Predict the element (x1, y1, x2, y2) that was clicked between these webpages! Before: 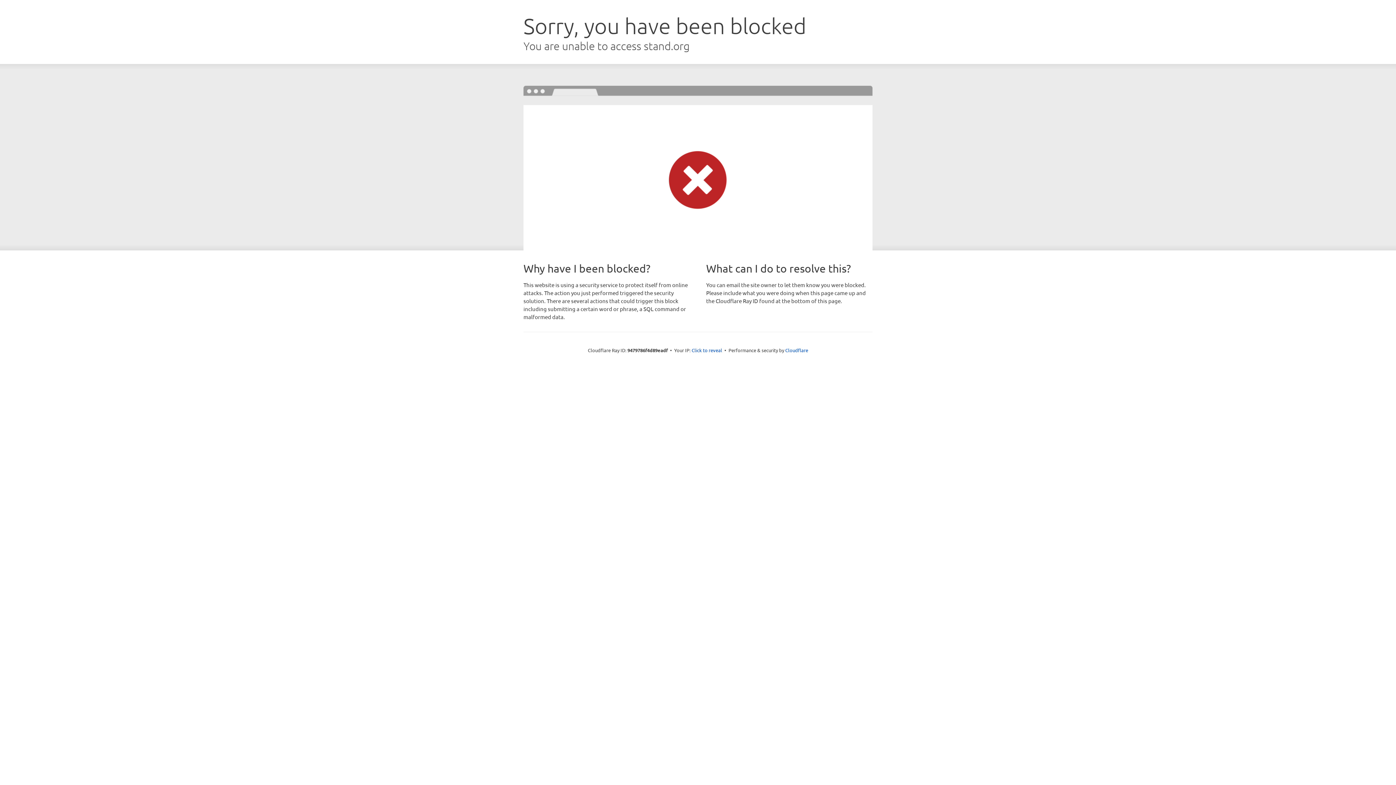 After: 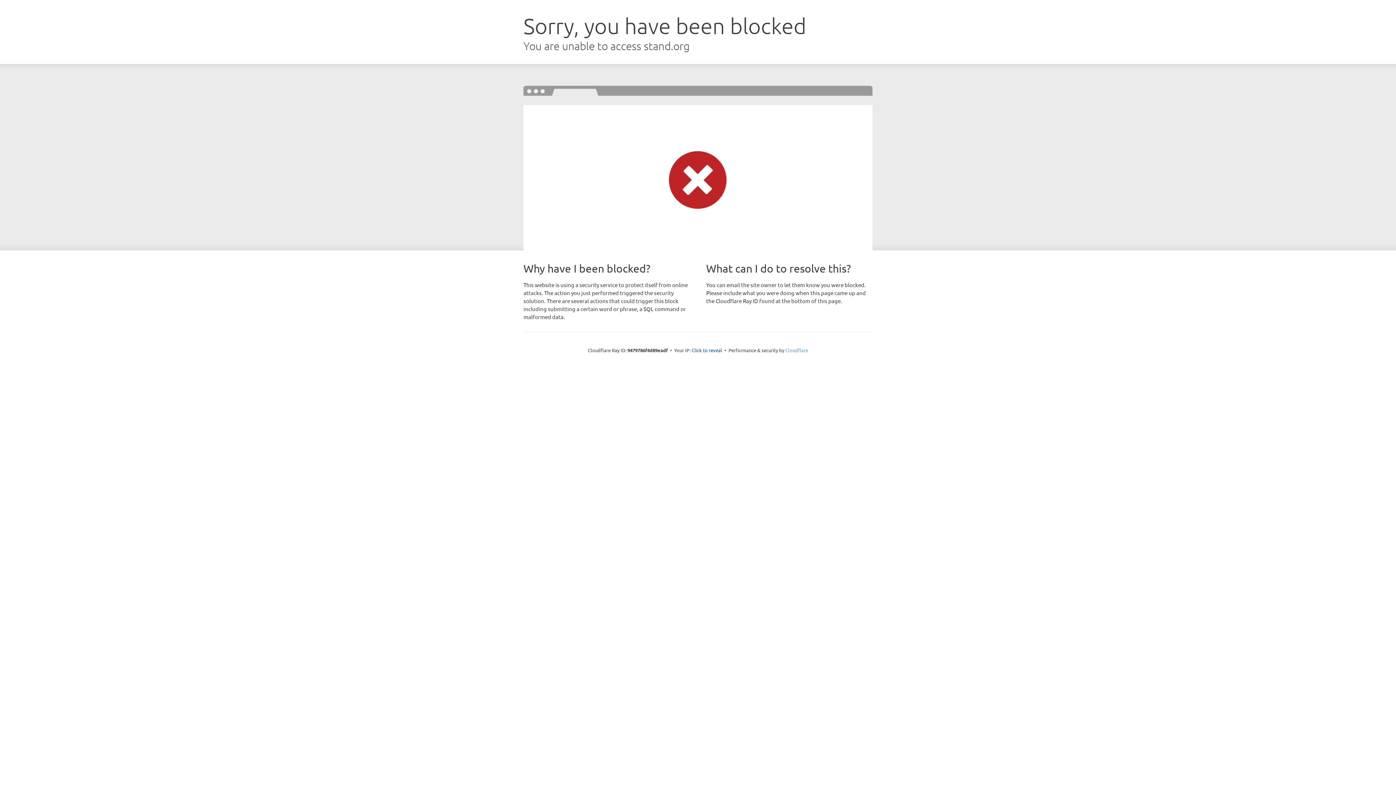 Action: label: Cloudflare bbox: (785, 347, 808, 353)